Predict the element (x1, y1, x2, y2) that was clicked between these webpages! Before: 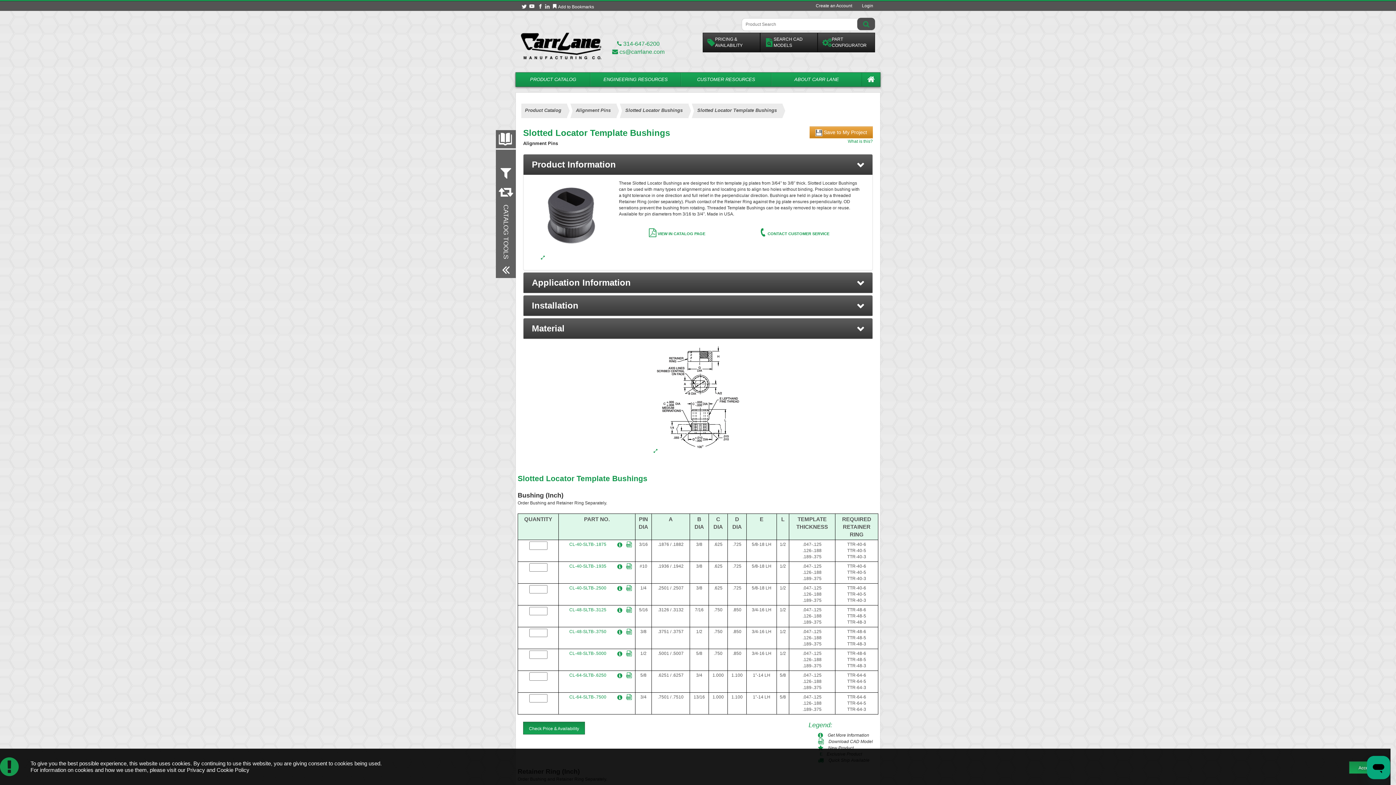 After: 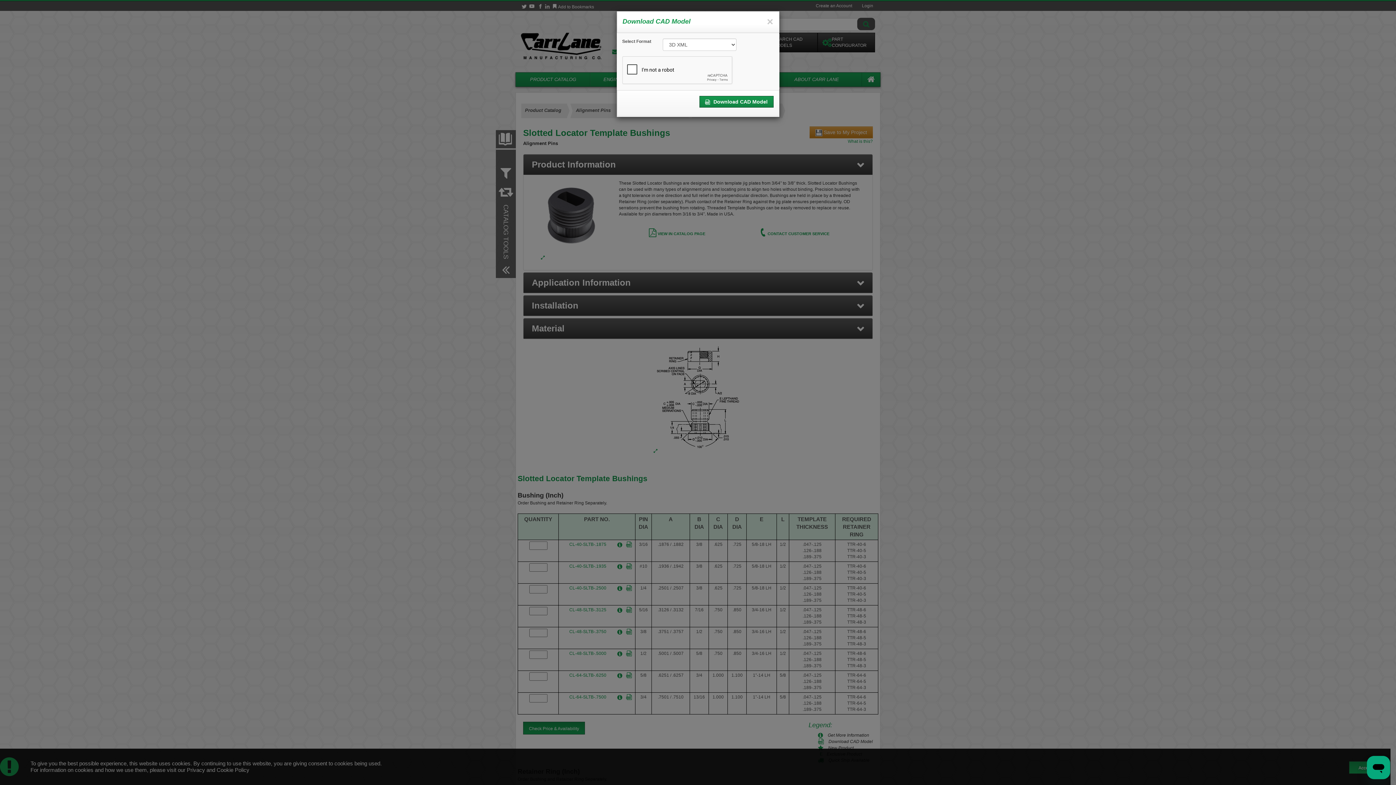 Action: bbox: (624, 586, 633, 591)